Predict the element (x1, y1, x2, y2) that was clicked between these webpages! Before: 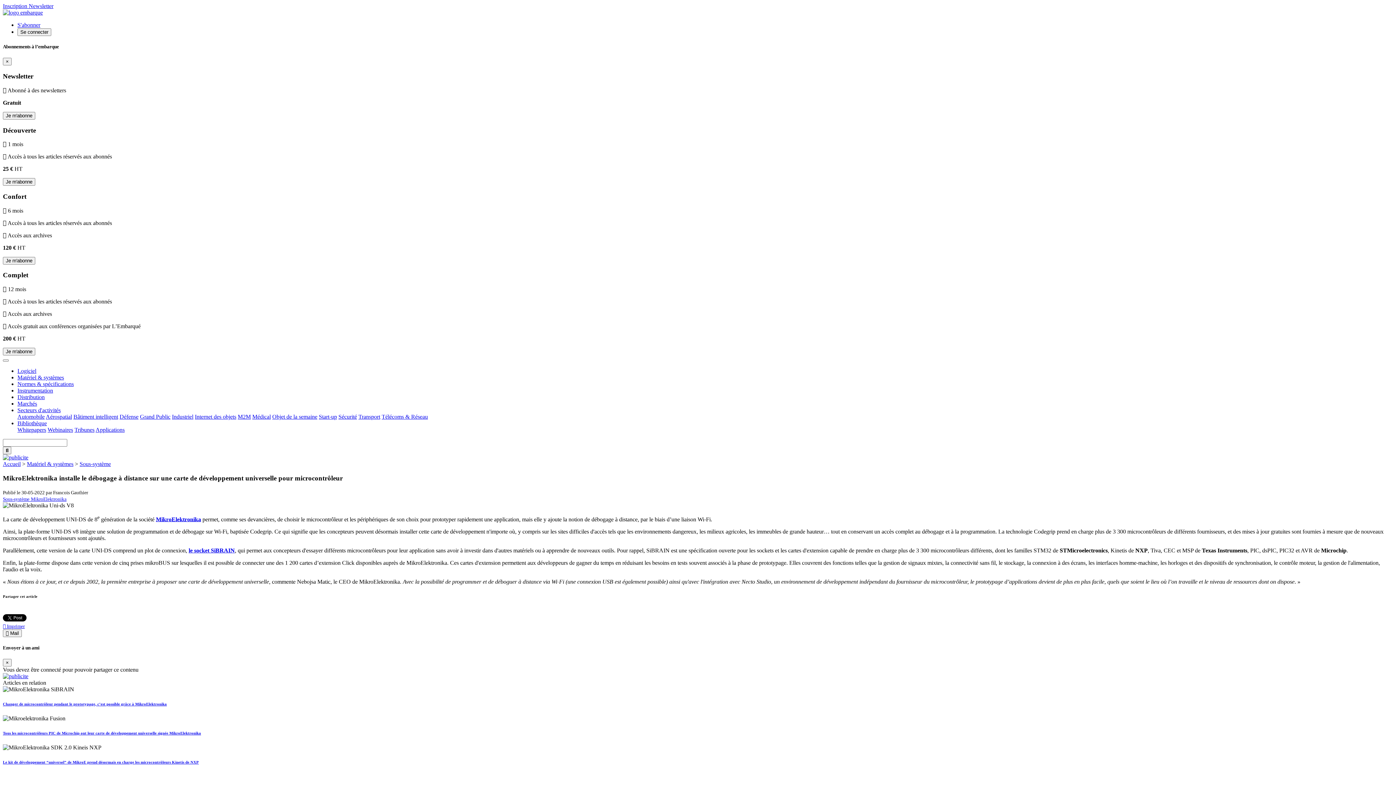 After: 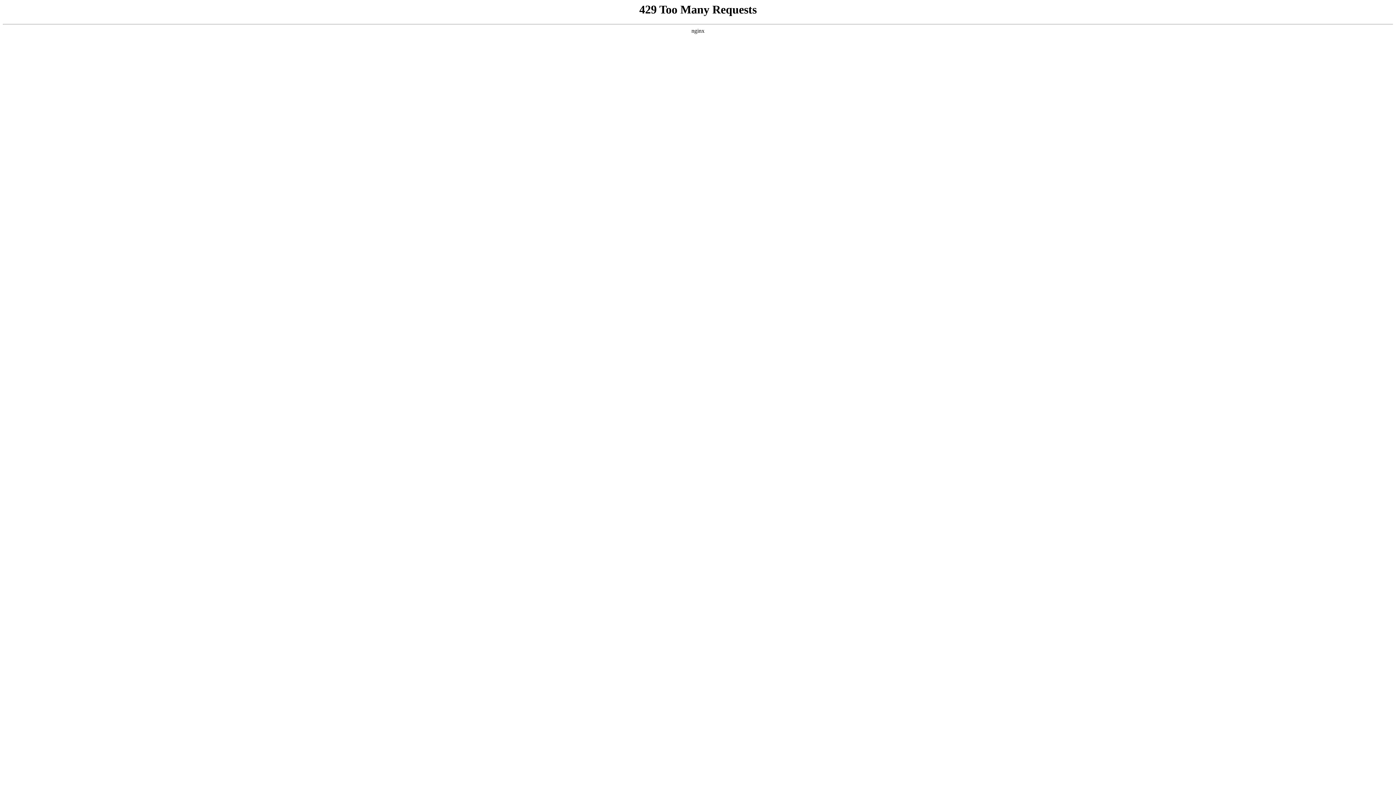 Action: label: Le kit de développement “universel” de MikroE prend désormais en charge les microcontrôleurs Kinetis de NXP bbox: (2, 760, 1393, 764)